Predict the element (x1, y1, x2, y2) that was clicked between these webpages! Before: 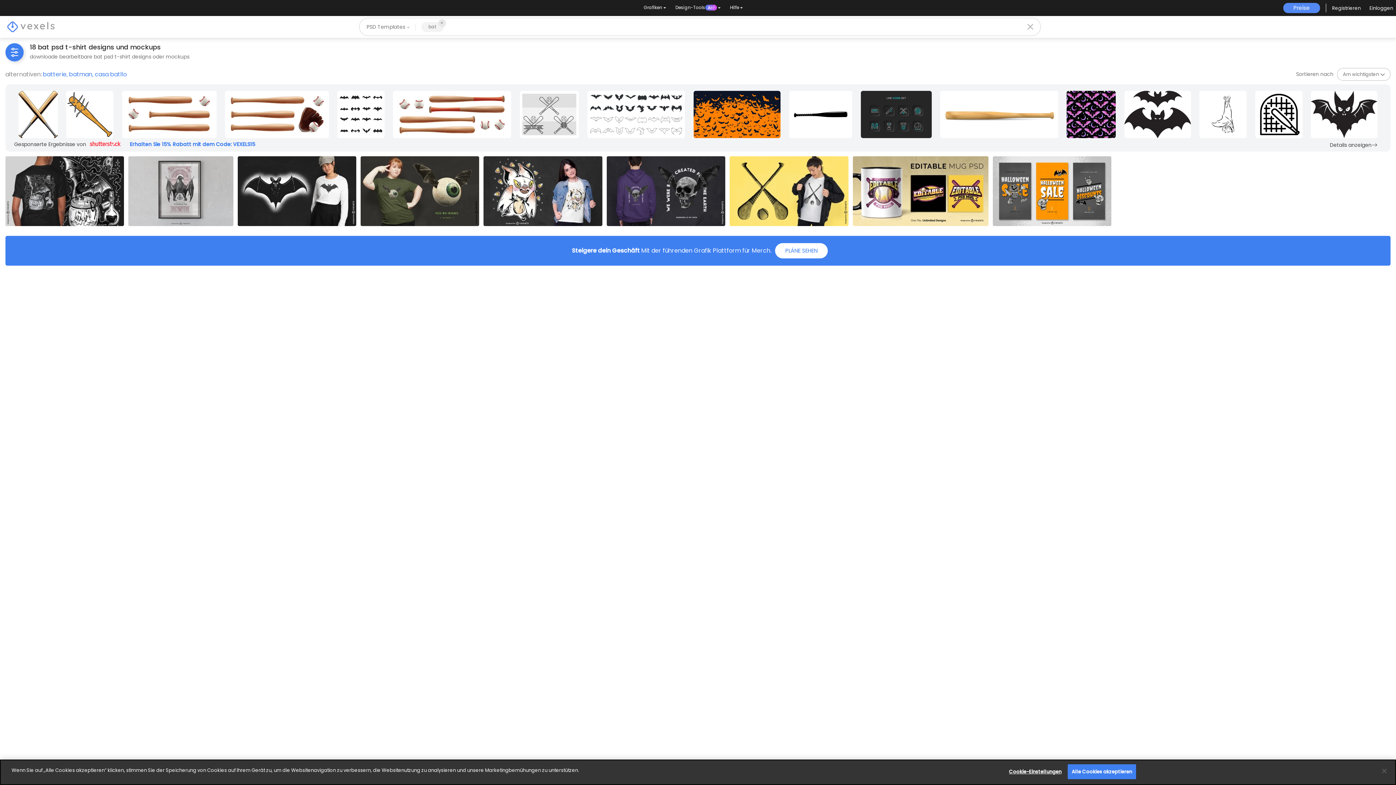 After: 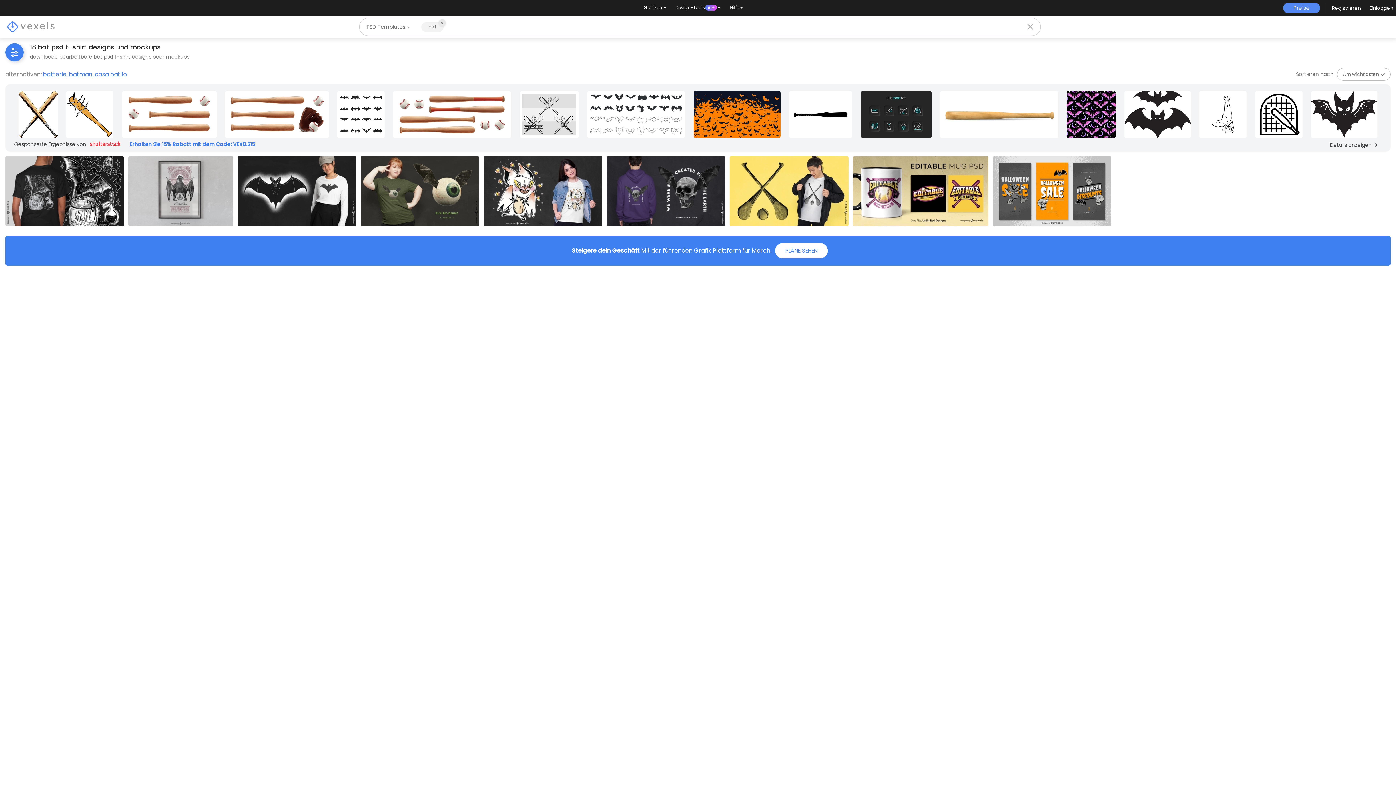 Action: label: Alle Cookies akzeptieren bbox: (1068, 764, 1136, 779)